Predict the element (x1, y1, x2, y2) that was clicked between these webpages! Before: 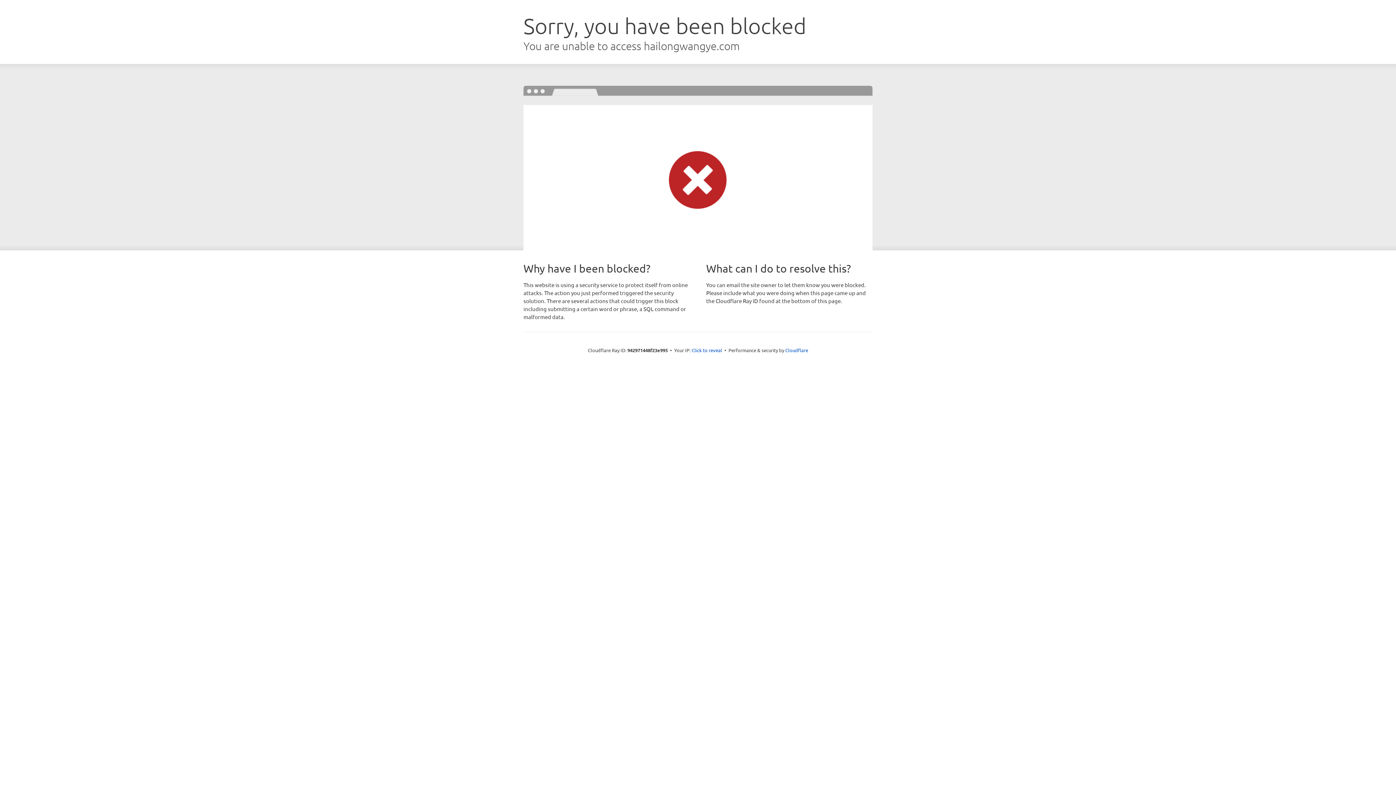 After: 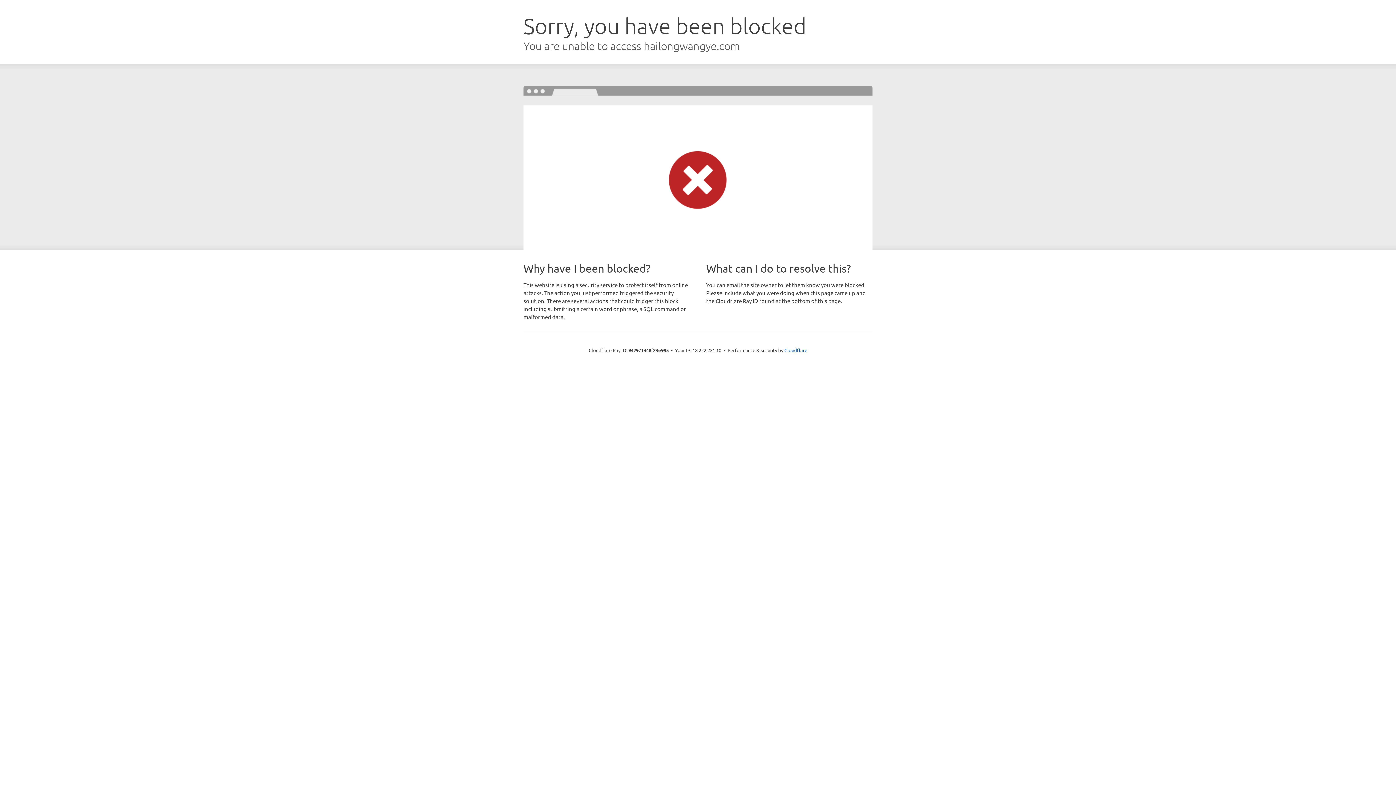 Action: bbox: (691, 346, 722, 353) label: Click to reveal